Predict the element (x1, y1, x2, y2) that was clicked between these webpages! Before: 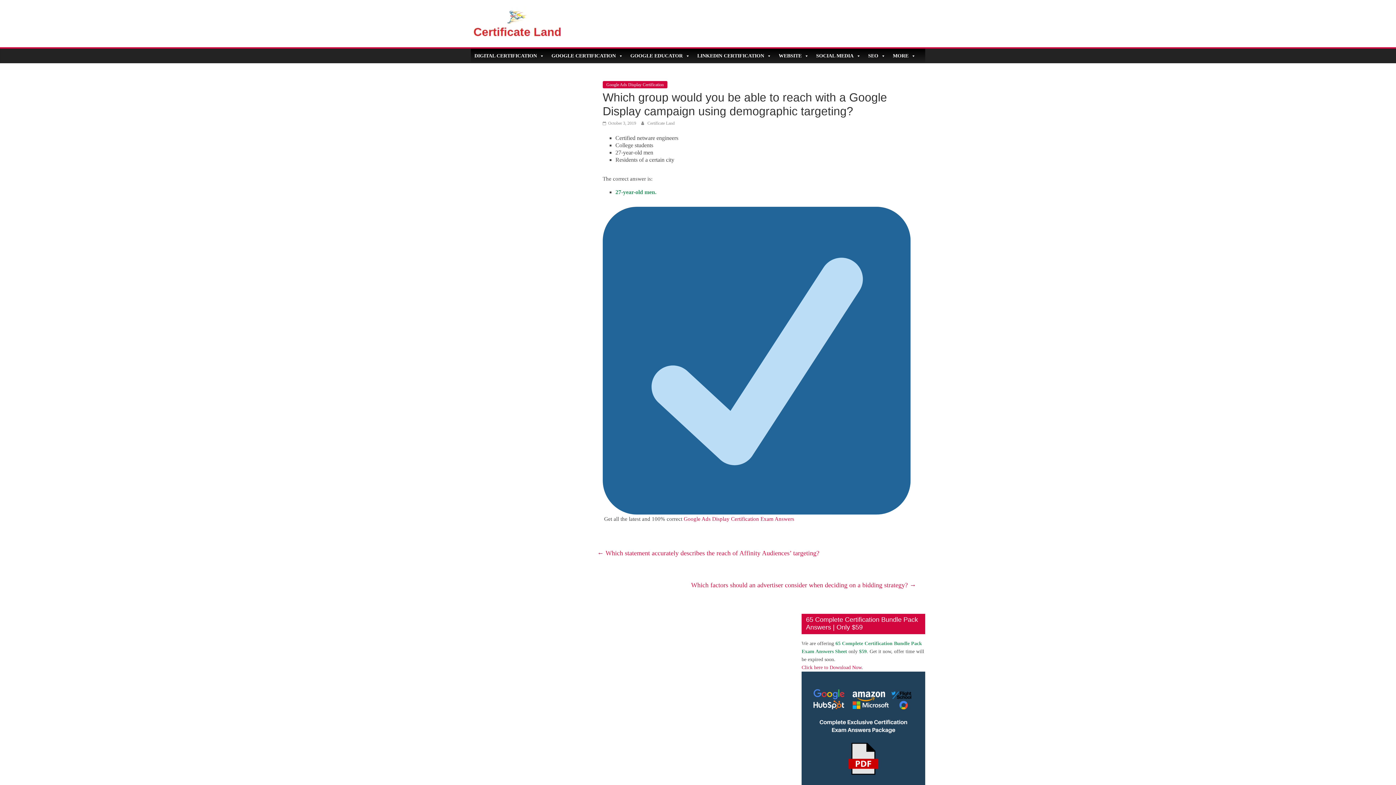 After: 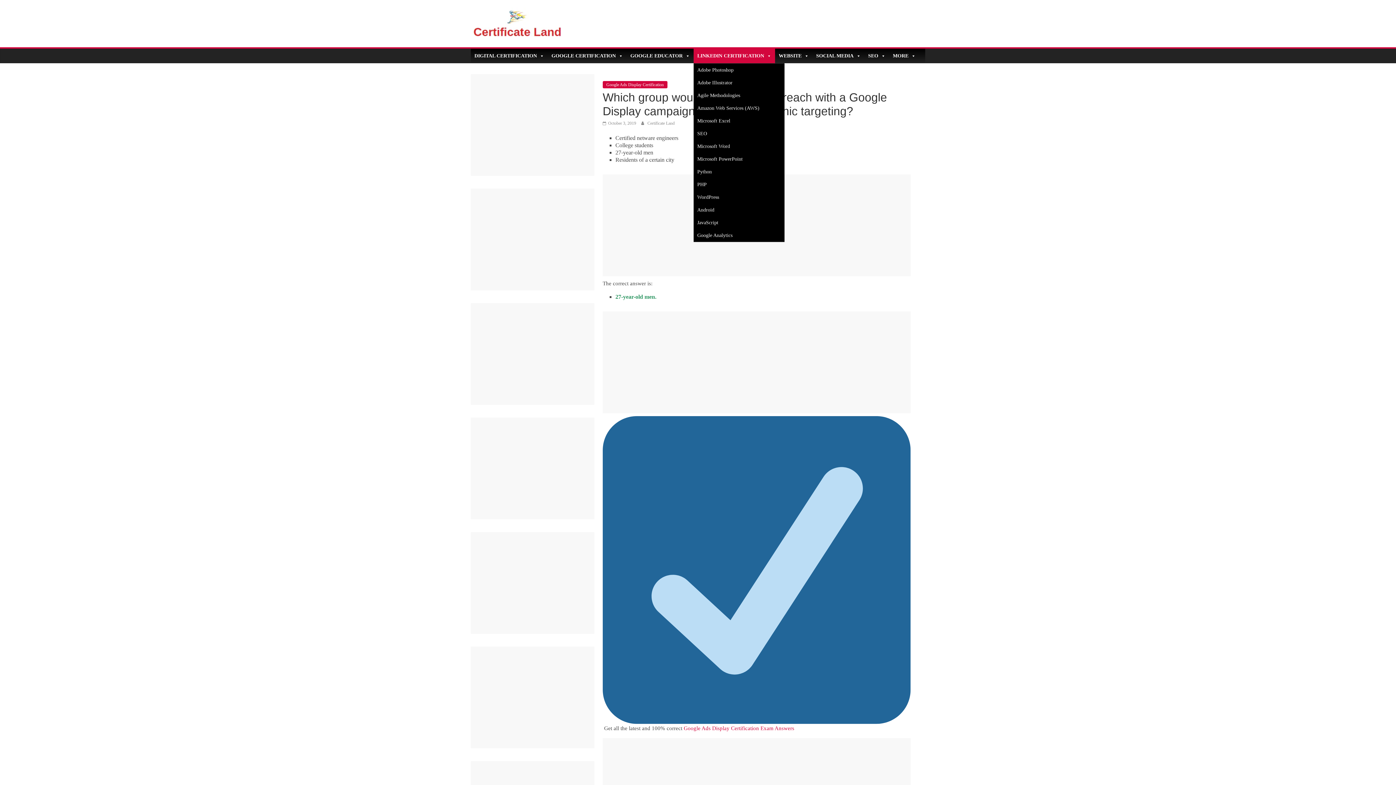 Action: bbox: (693, 48, 775, 63) label: LINKEDIN CERTIFICATION